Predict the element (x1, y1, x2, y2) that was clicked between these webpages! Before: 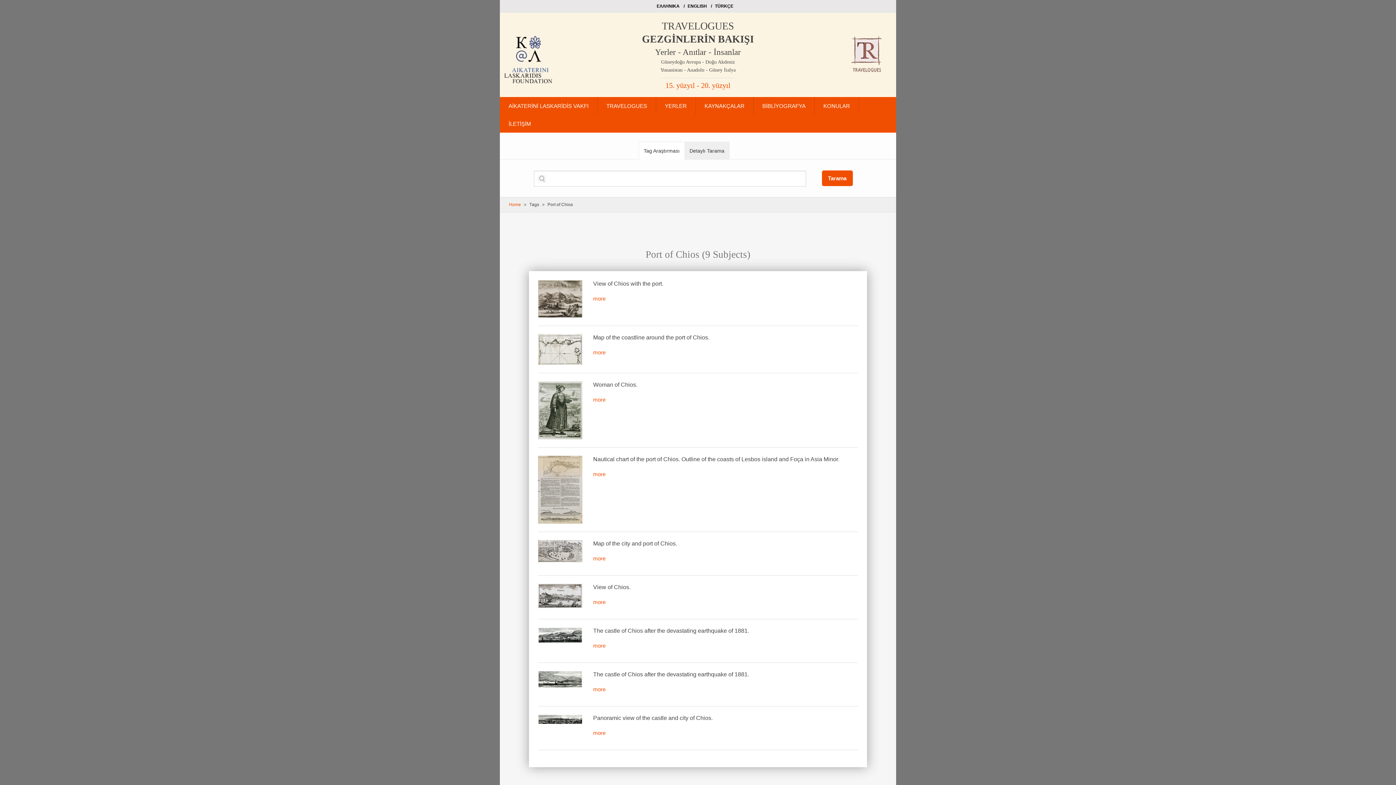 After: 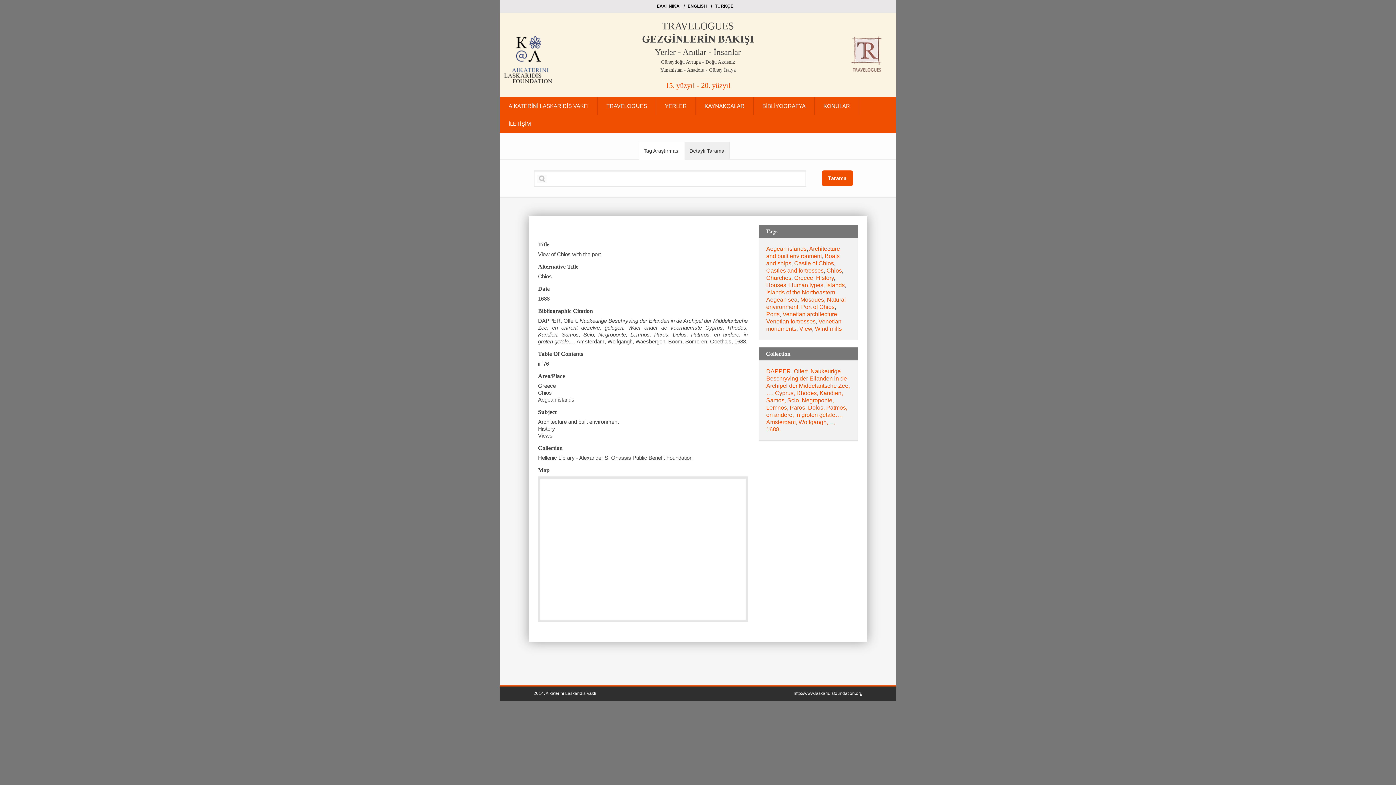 Action: bbox: (593, 295, 605, 301) label: more